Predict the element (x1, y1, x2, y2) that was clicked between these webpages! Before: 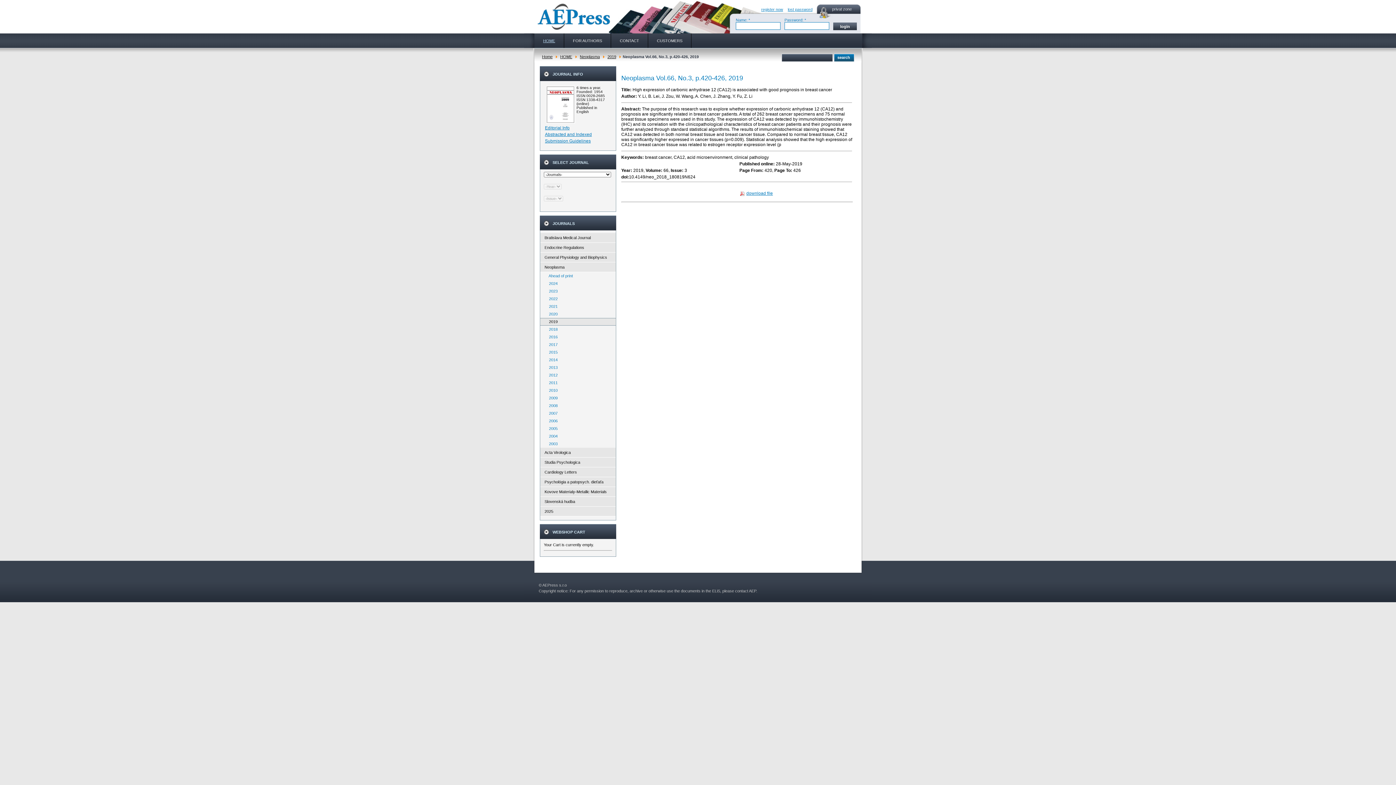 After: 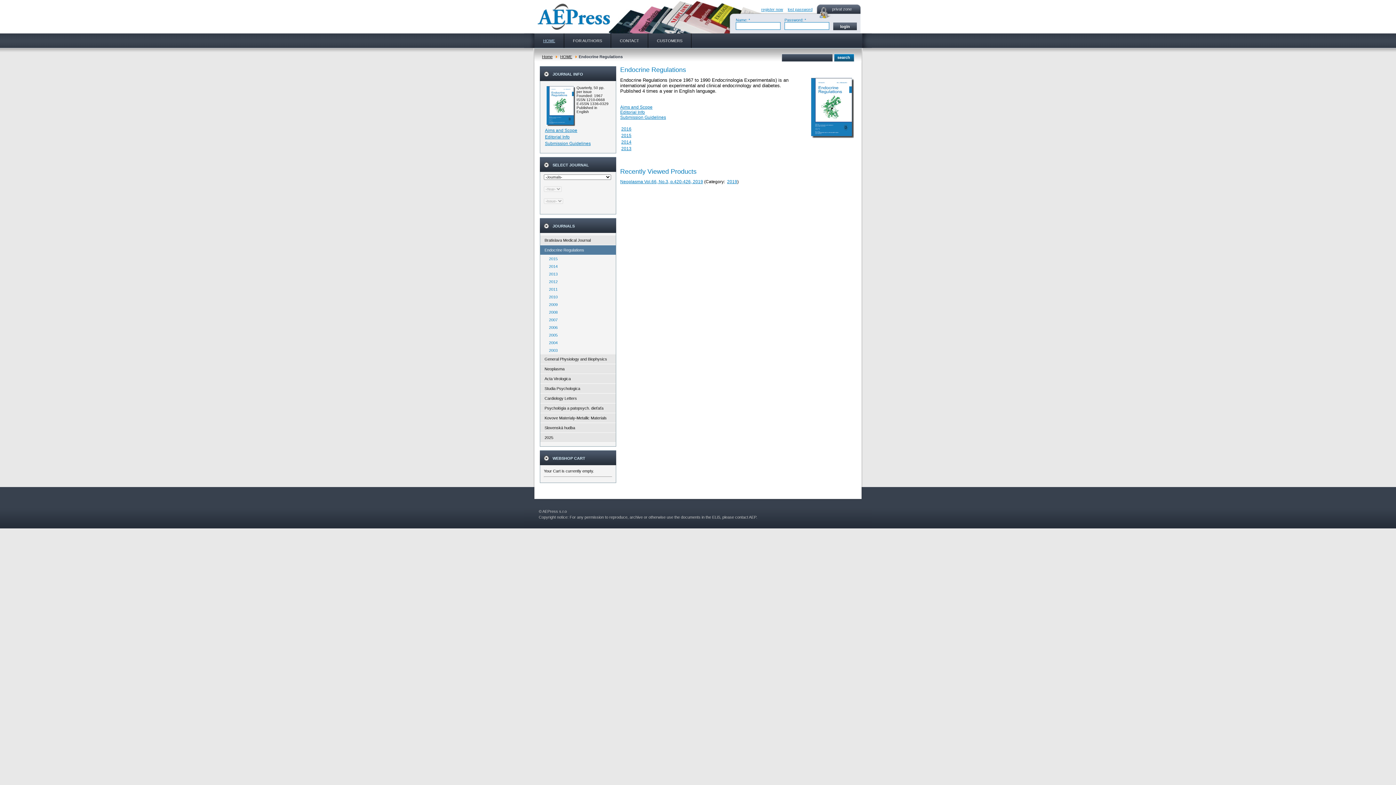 Action: bbox: (540, 242, 616, 252) label: Endocrine Regulations